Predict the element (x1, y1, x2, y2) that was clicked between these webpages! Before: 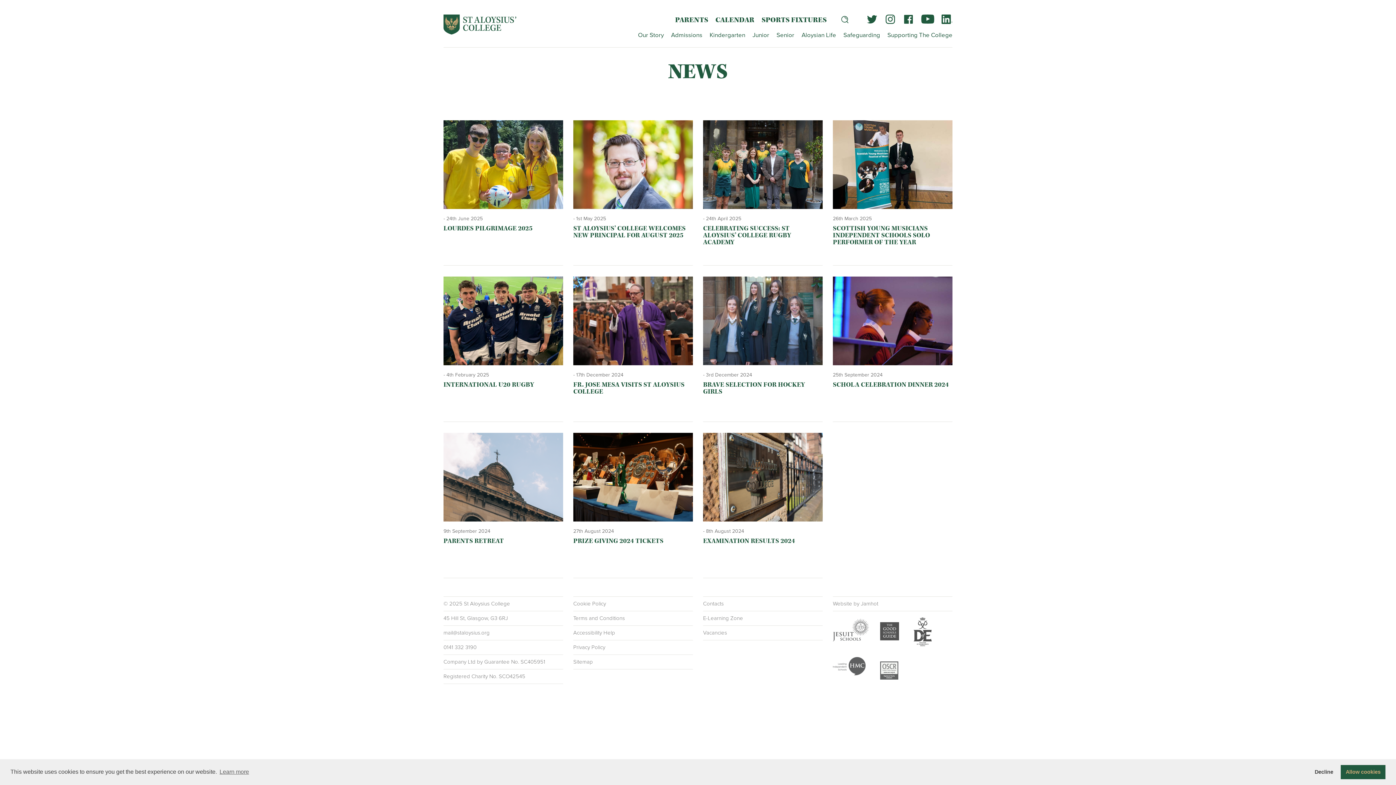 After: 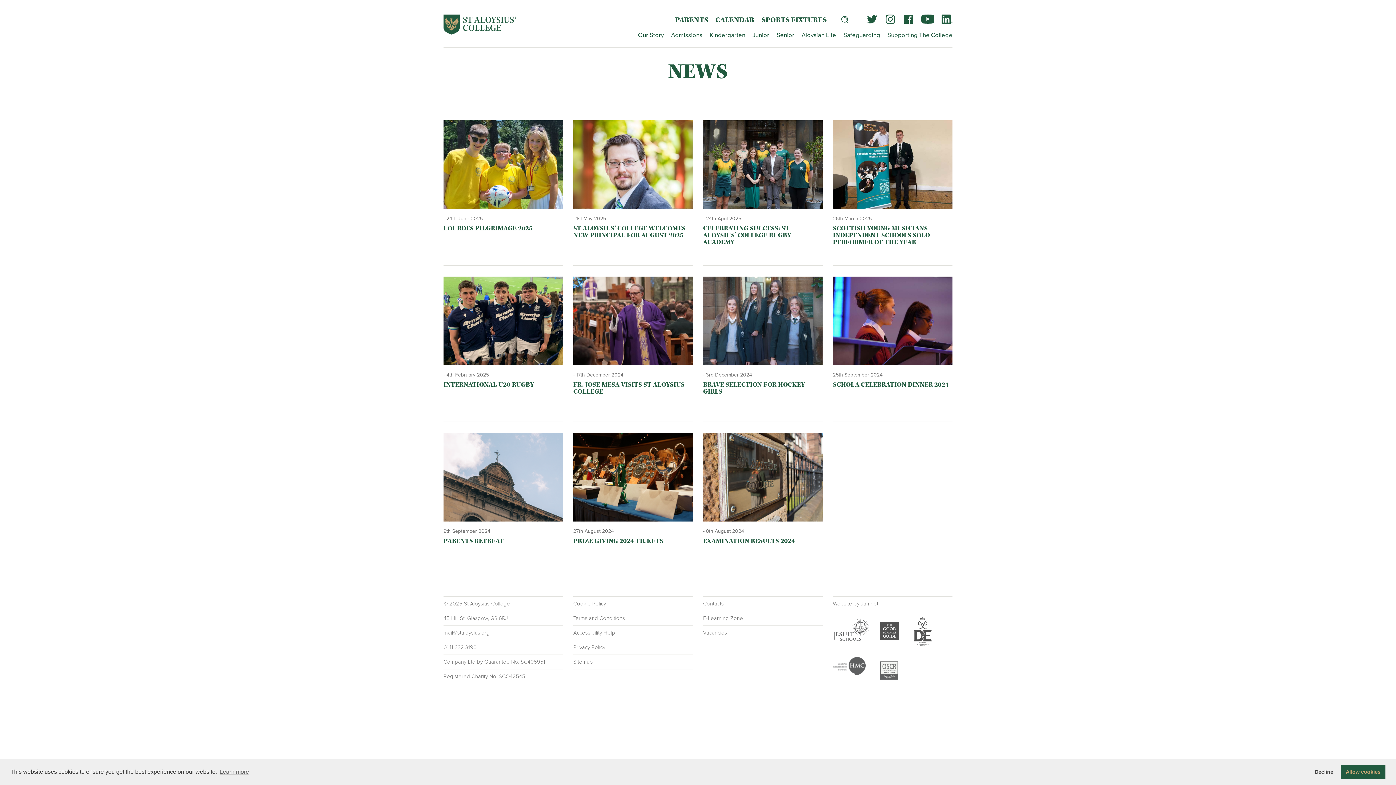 Action: bbox: (443, 120, 563, 209)